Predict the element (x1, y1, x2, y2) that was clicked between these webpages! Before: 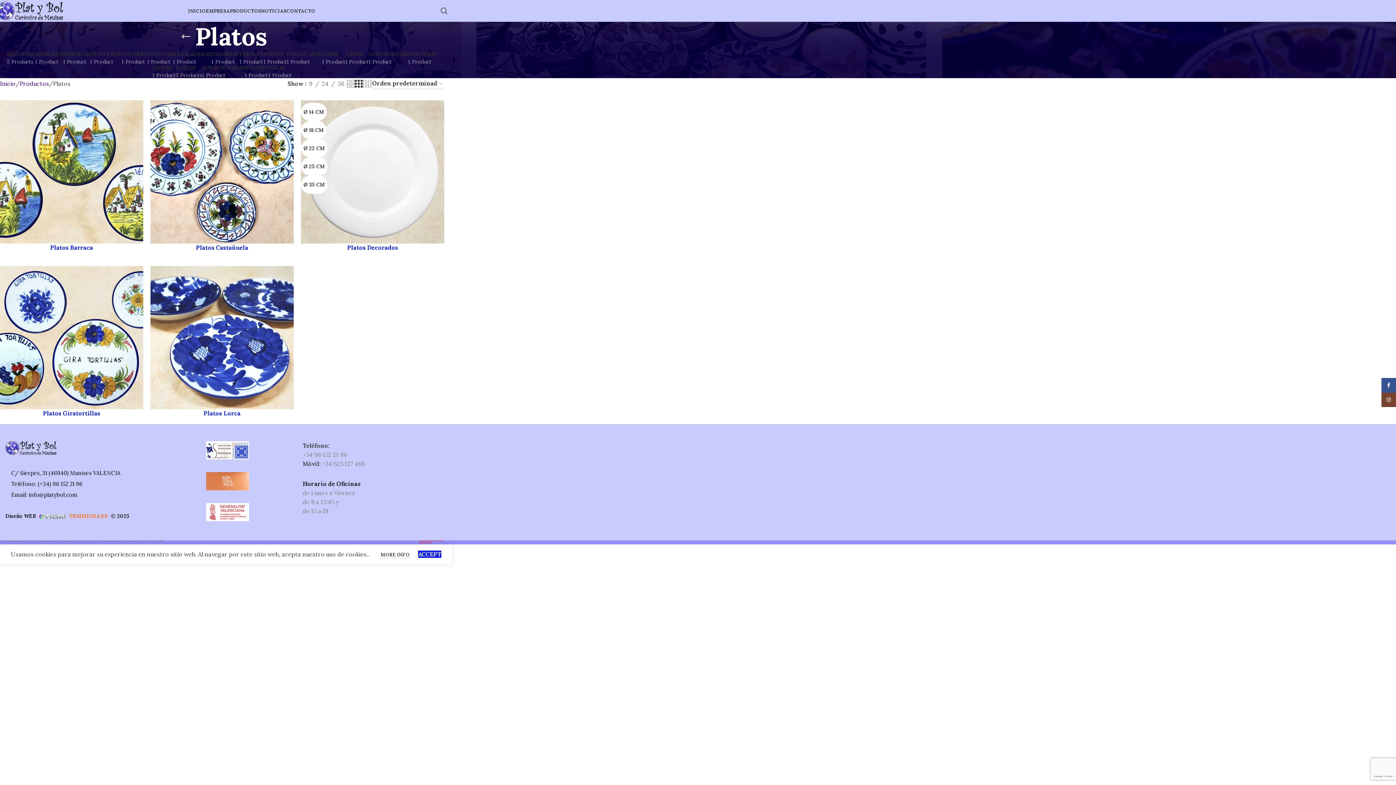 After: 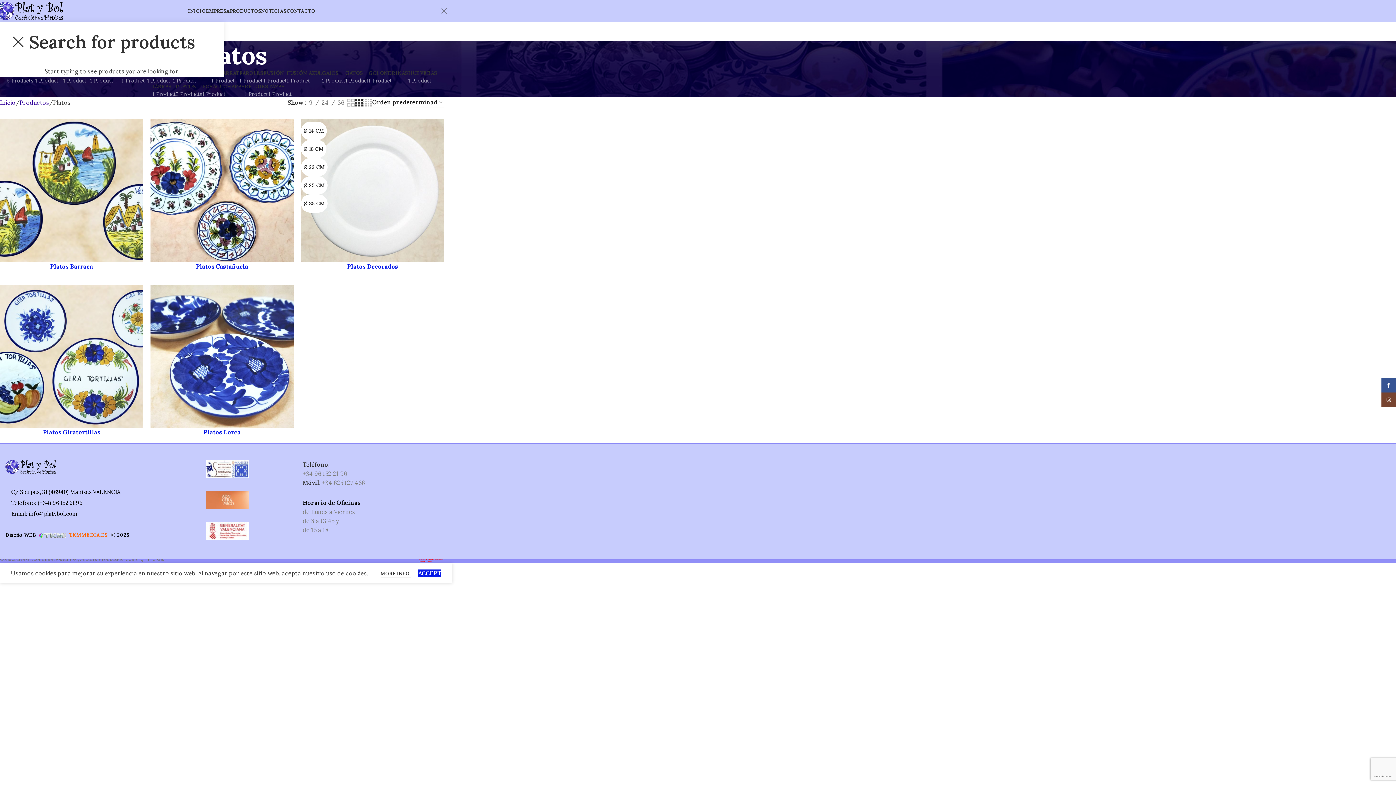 Action: bbox: (440, 3, 448, 18) label: Search